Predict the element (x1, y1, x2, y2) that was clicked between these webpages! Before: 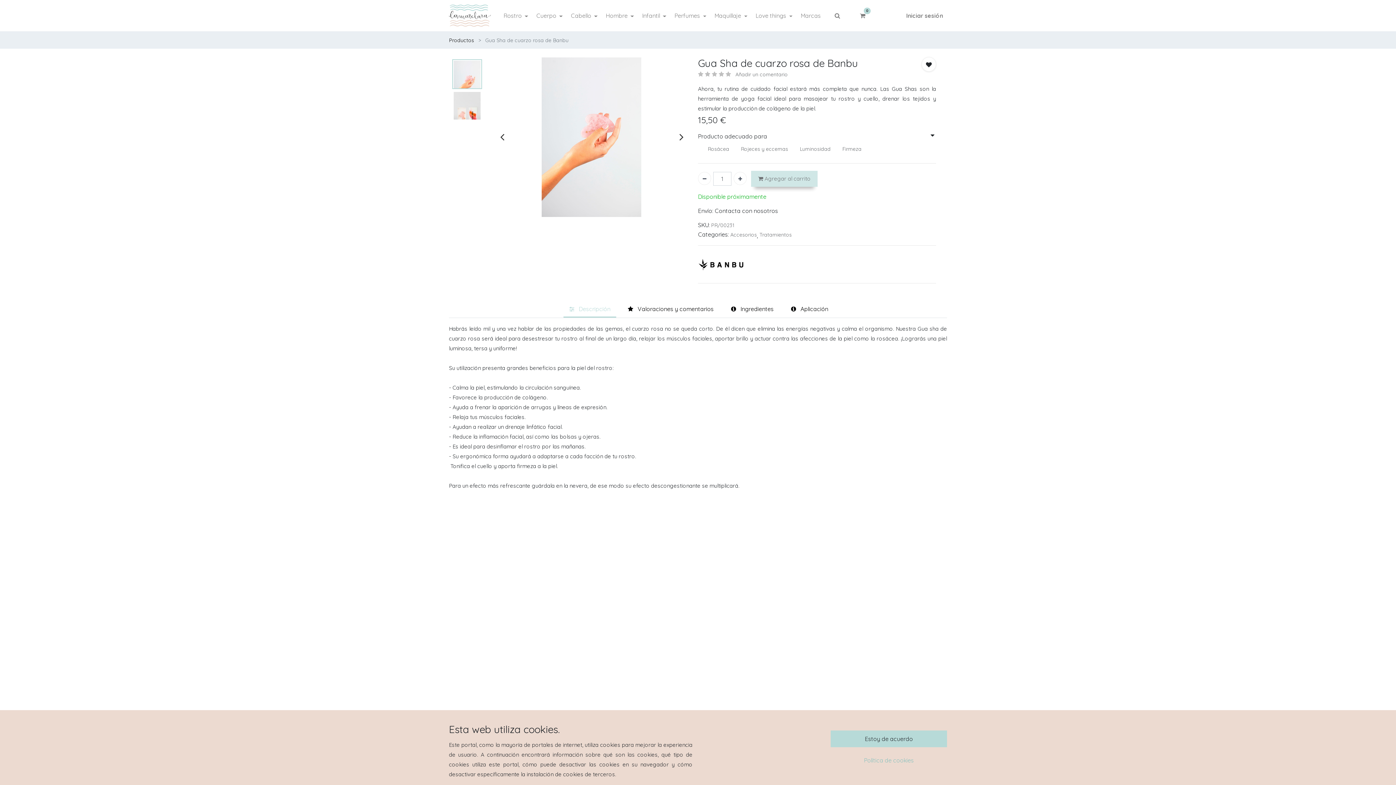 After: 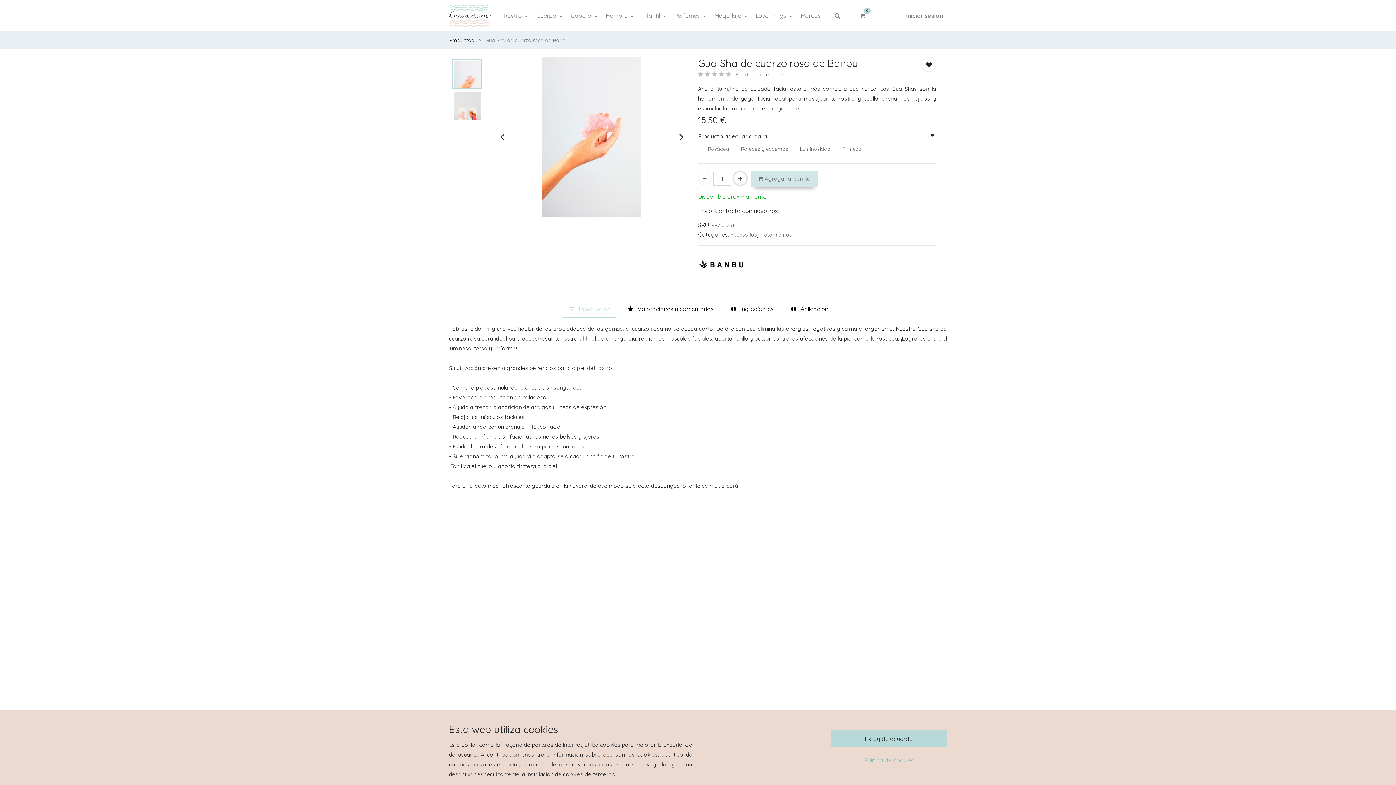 Action: bbox: (733, 172, 746, 185) label: Agregue uno